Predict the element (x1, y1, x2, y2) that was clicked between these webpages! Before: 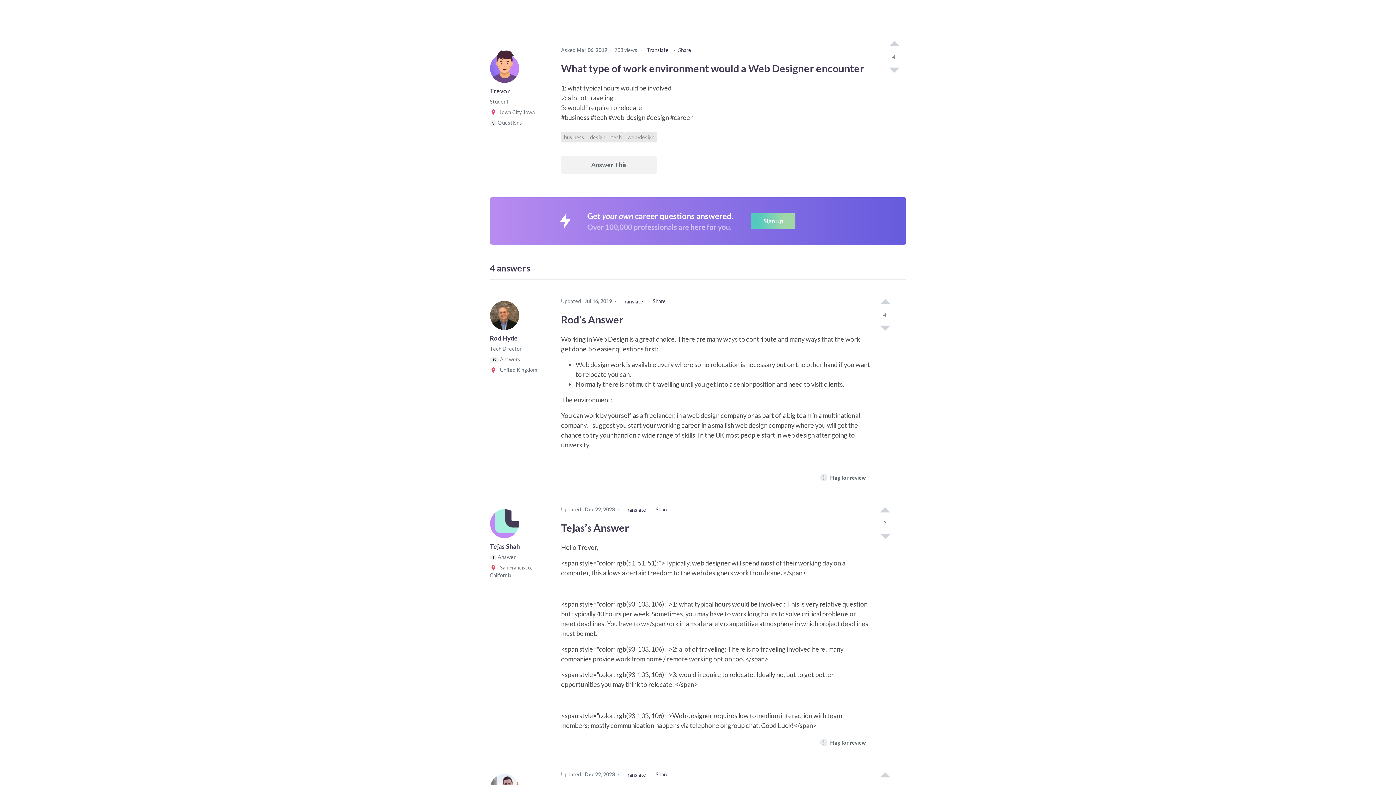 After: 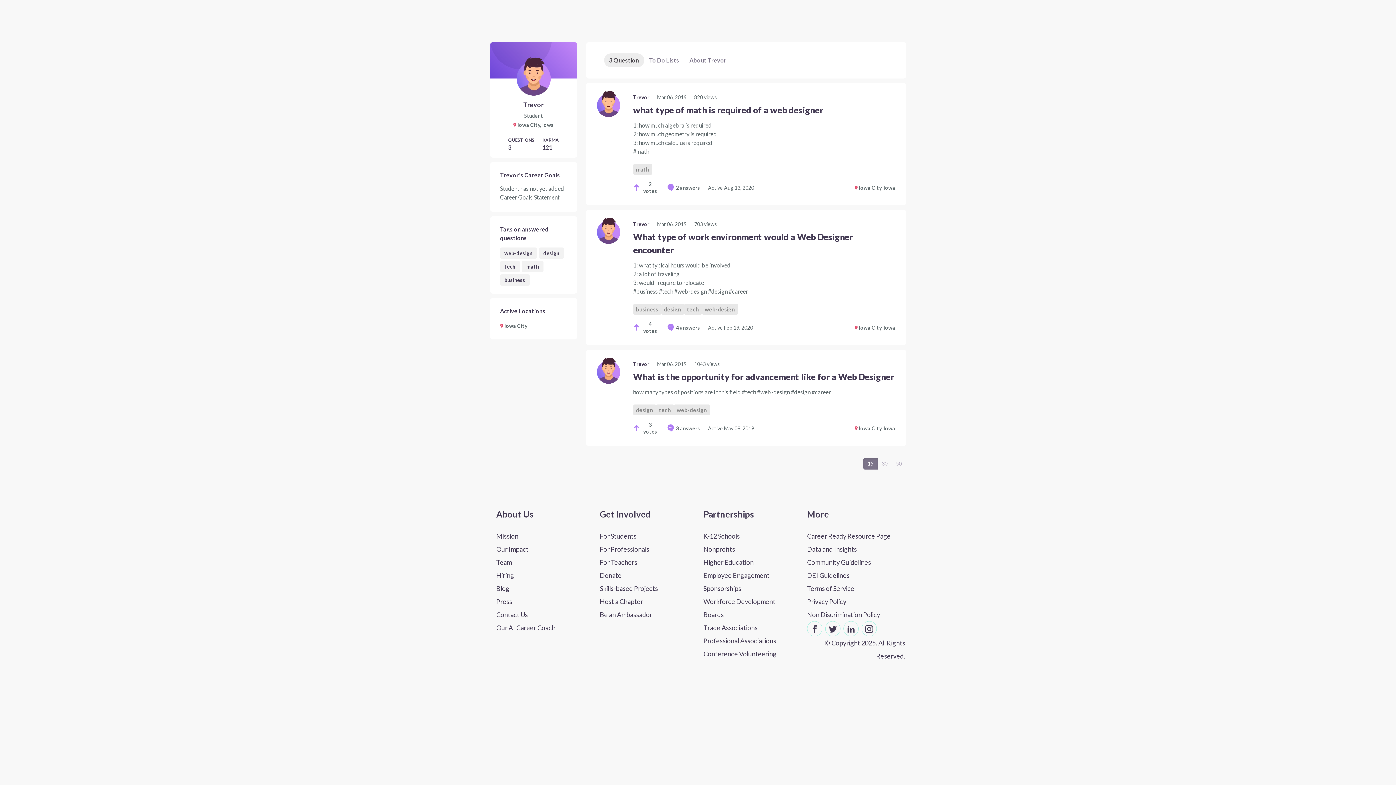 Action: bbox: (490, 53, 522, 87) label: Go to Trevor's profile'